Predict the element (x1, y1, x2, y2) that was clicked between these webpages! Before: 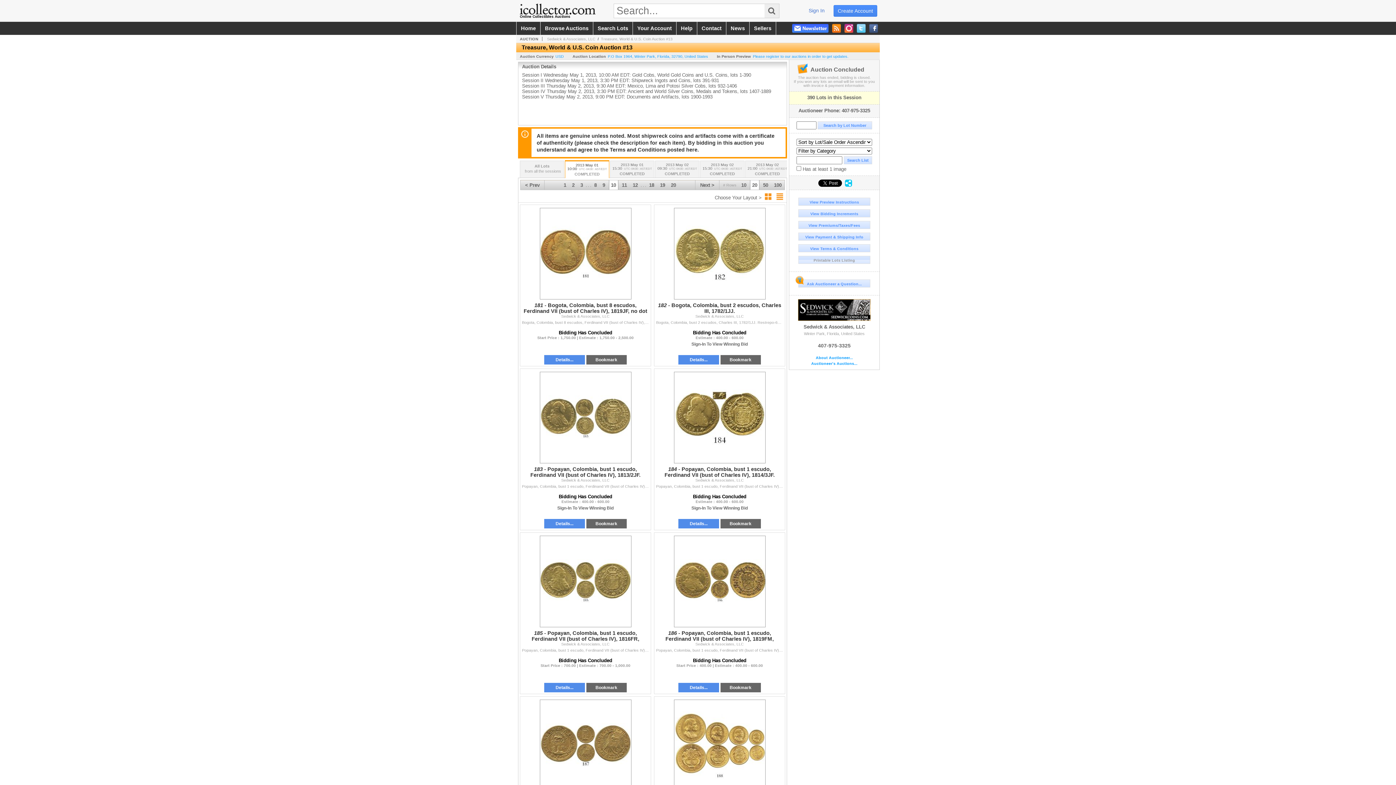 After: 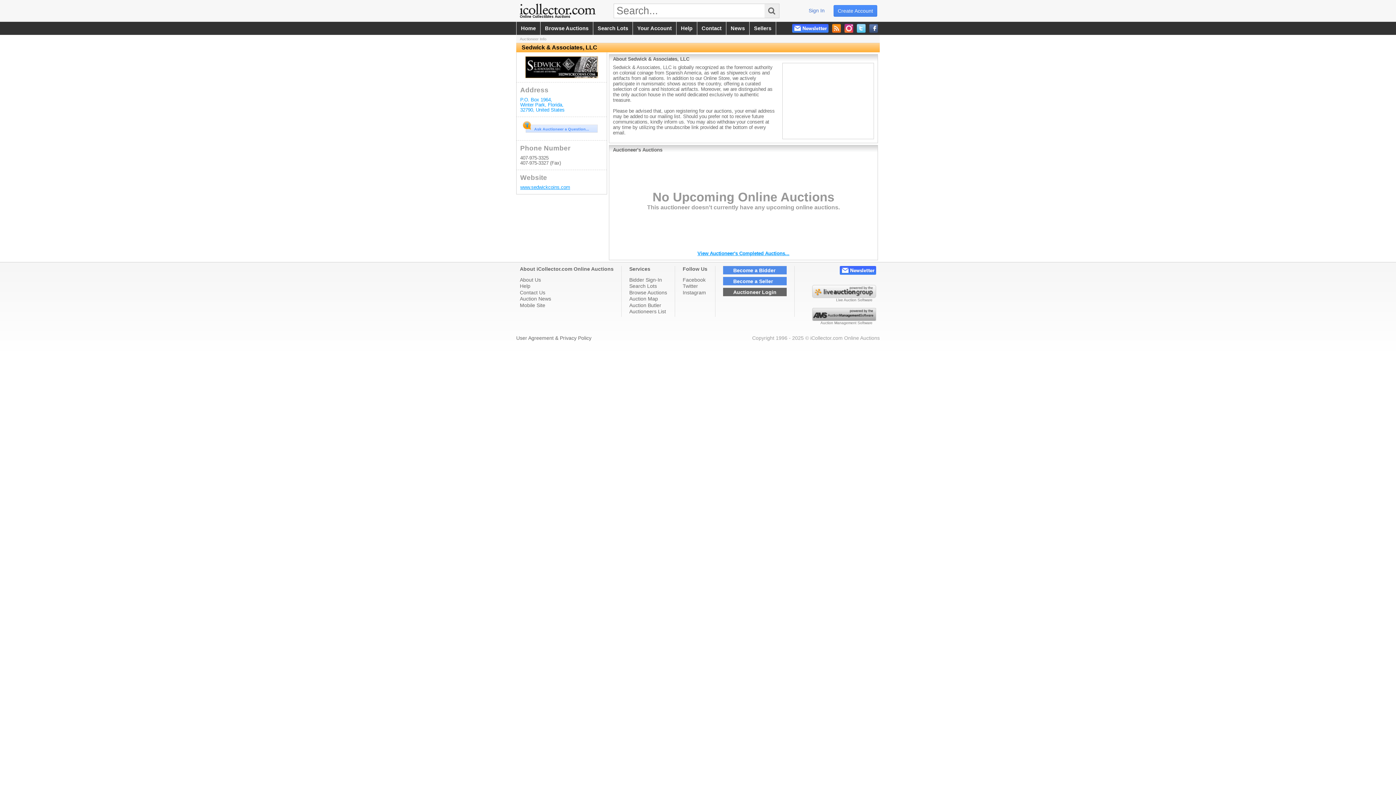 Action: bbox: (793, 299, 876, 329) label: Sedwick & Associates, LLC